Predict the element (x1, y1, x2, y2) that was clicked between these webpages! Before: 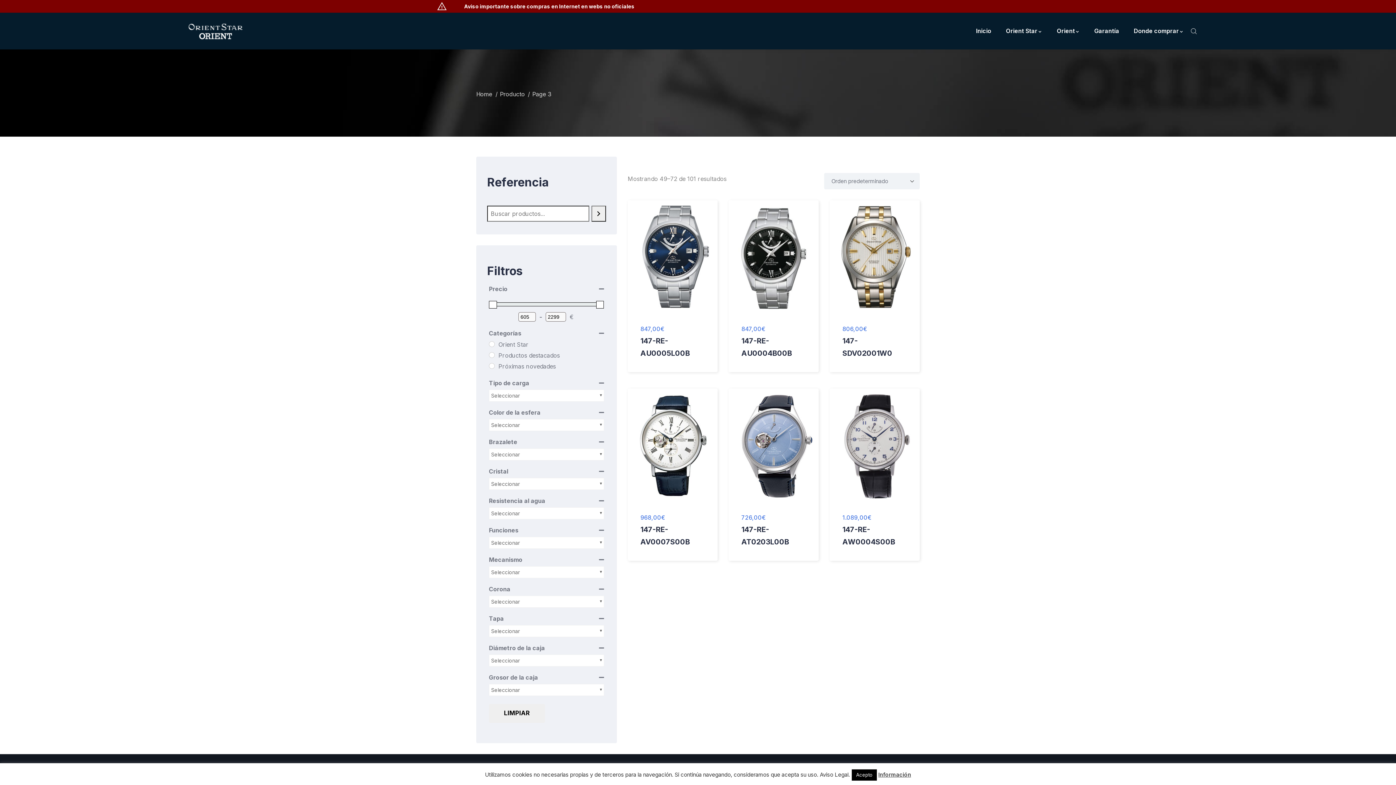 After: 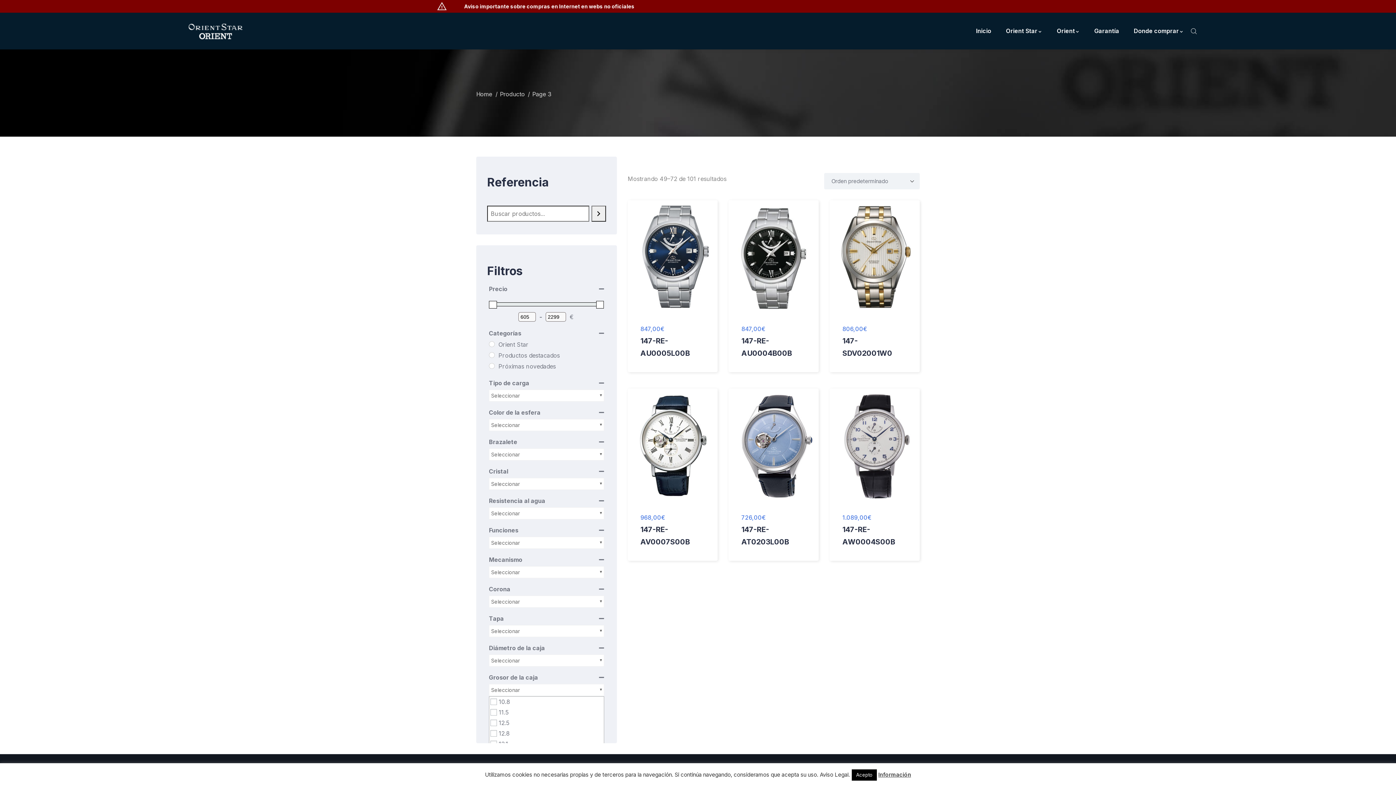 Action: bbox: (489, 684, 604, 696) label: Seleccionar